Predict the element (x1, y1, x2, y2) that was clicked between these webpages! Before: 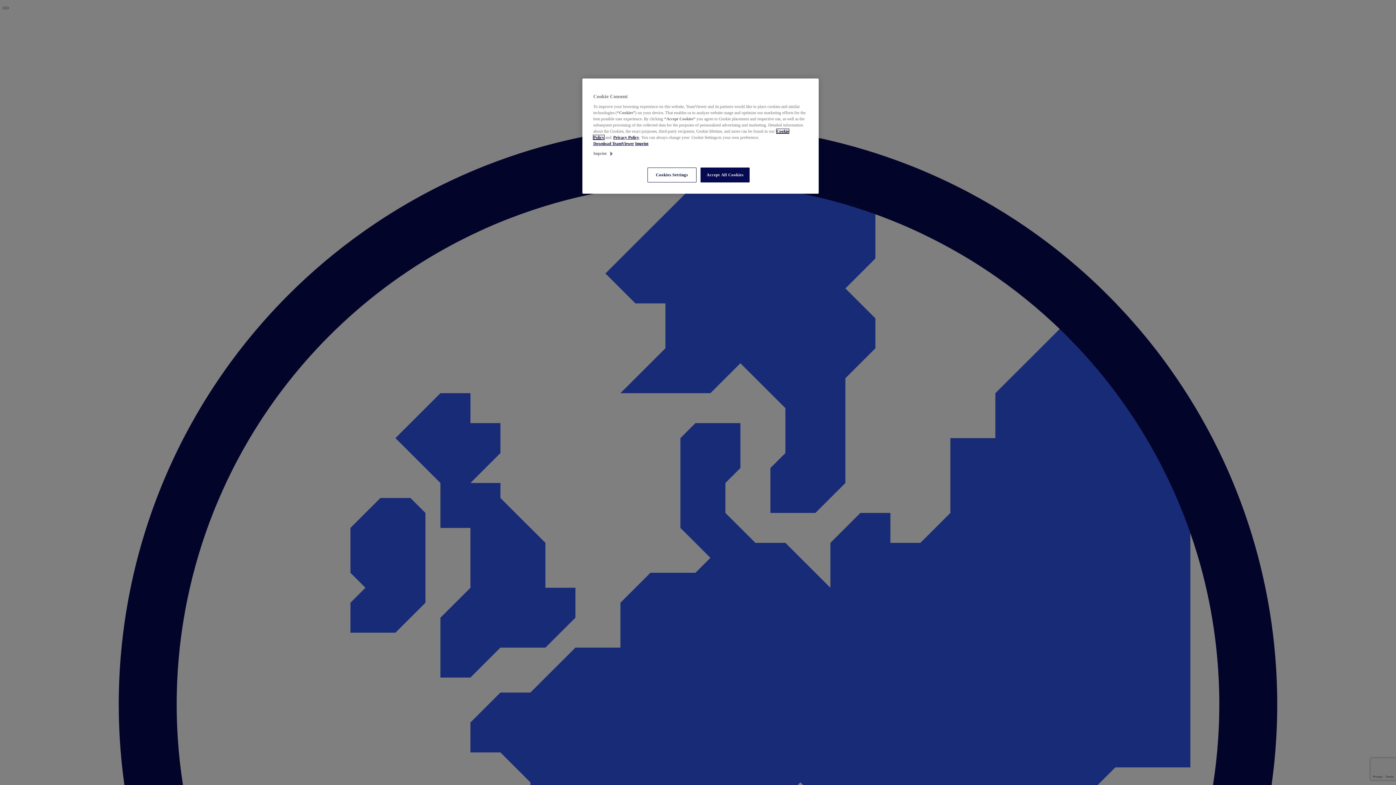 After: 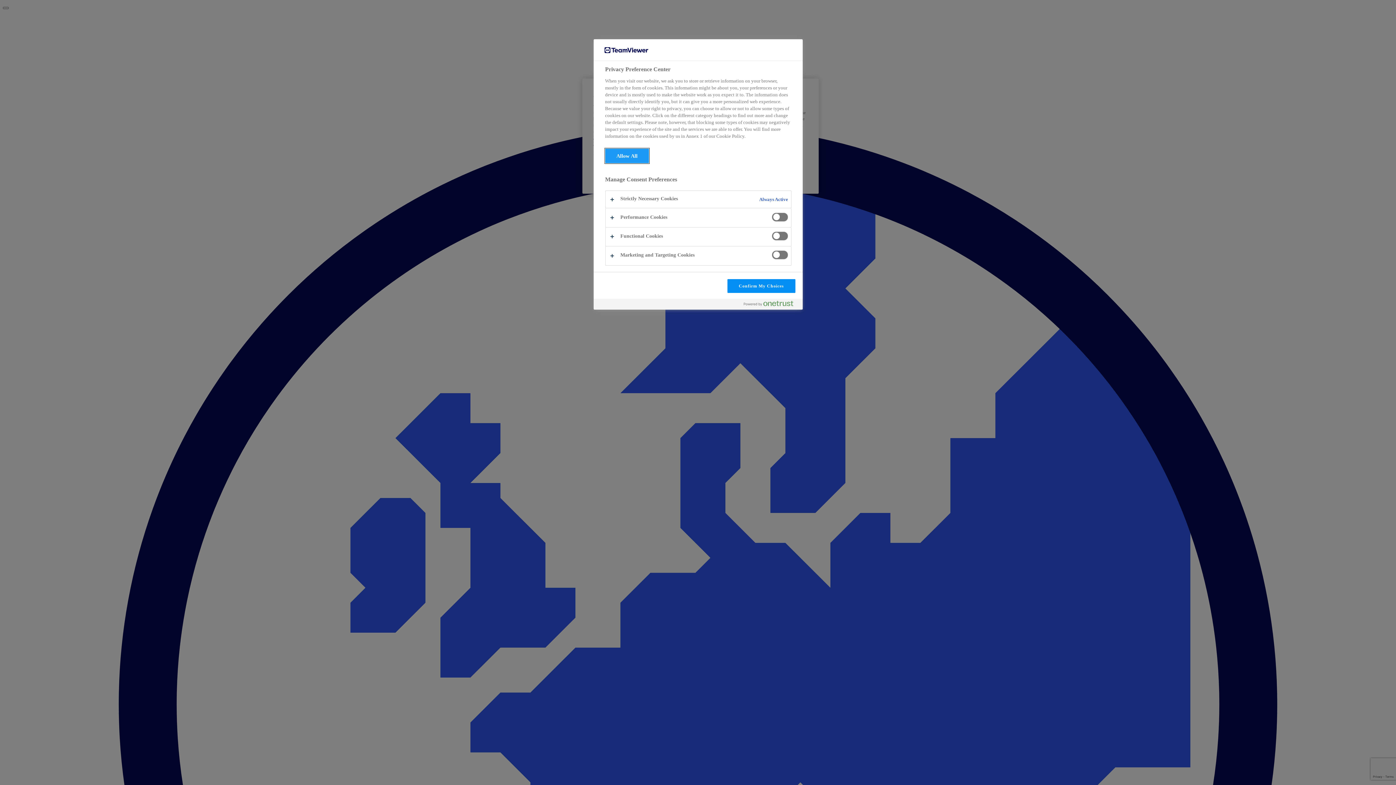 Action: label: Cookies Settings bbox: (647, 167, 696, 182)